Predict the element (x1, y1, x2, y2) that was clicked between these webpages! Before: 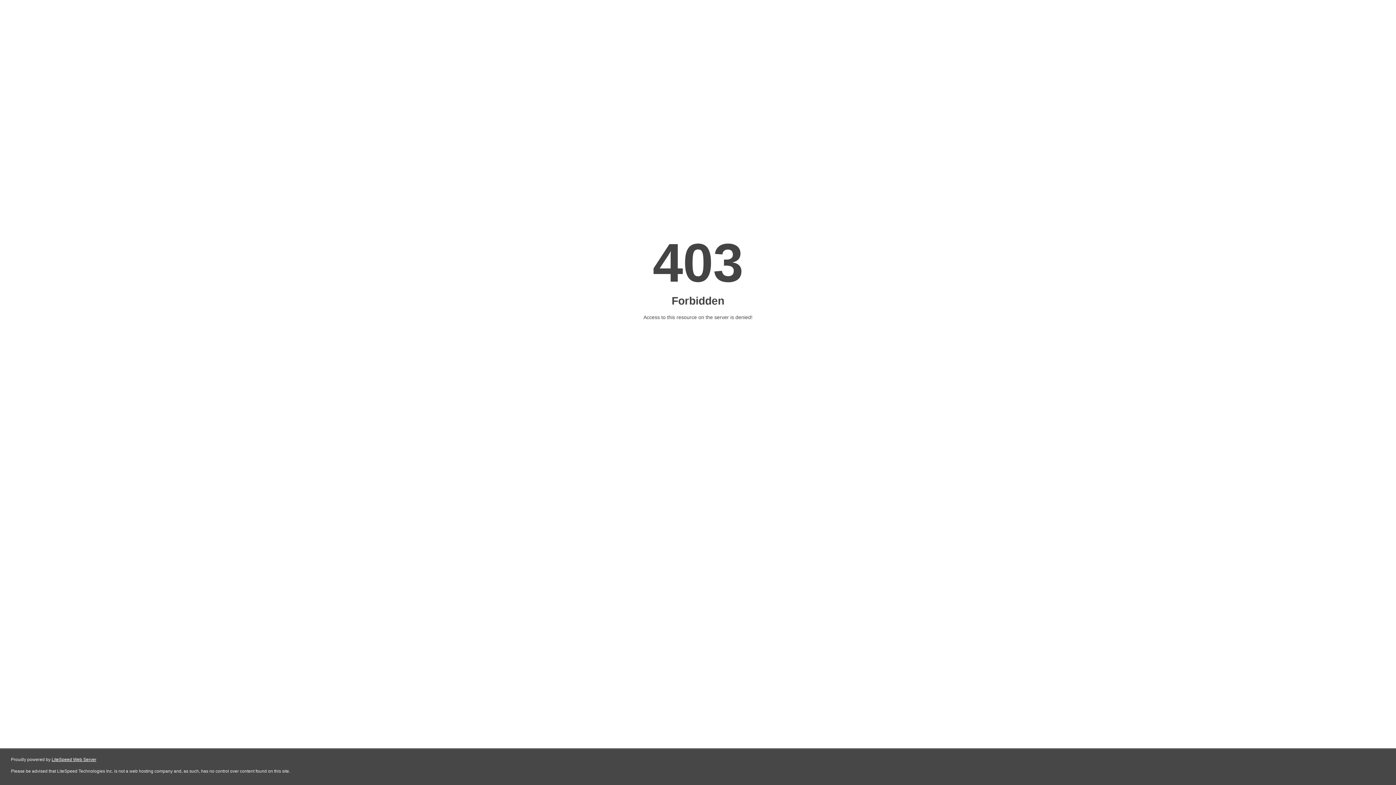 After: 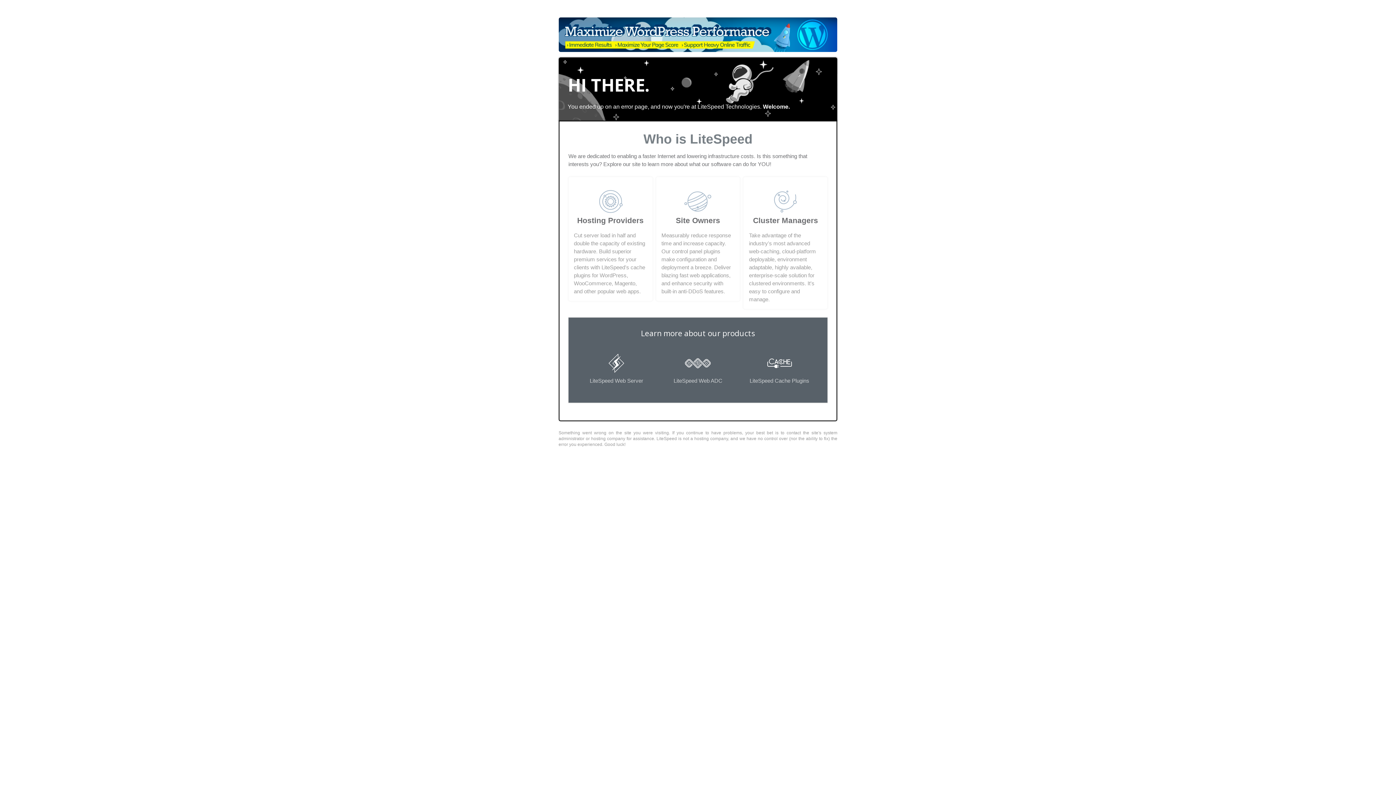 Action: bbox: (51, 757, 96, 762) label: LiteSpeed Web Server